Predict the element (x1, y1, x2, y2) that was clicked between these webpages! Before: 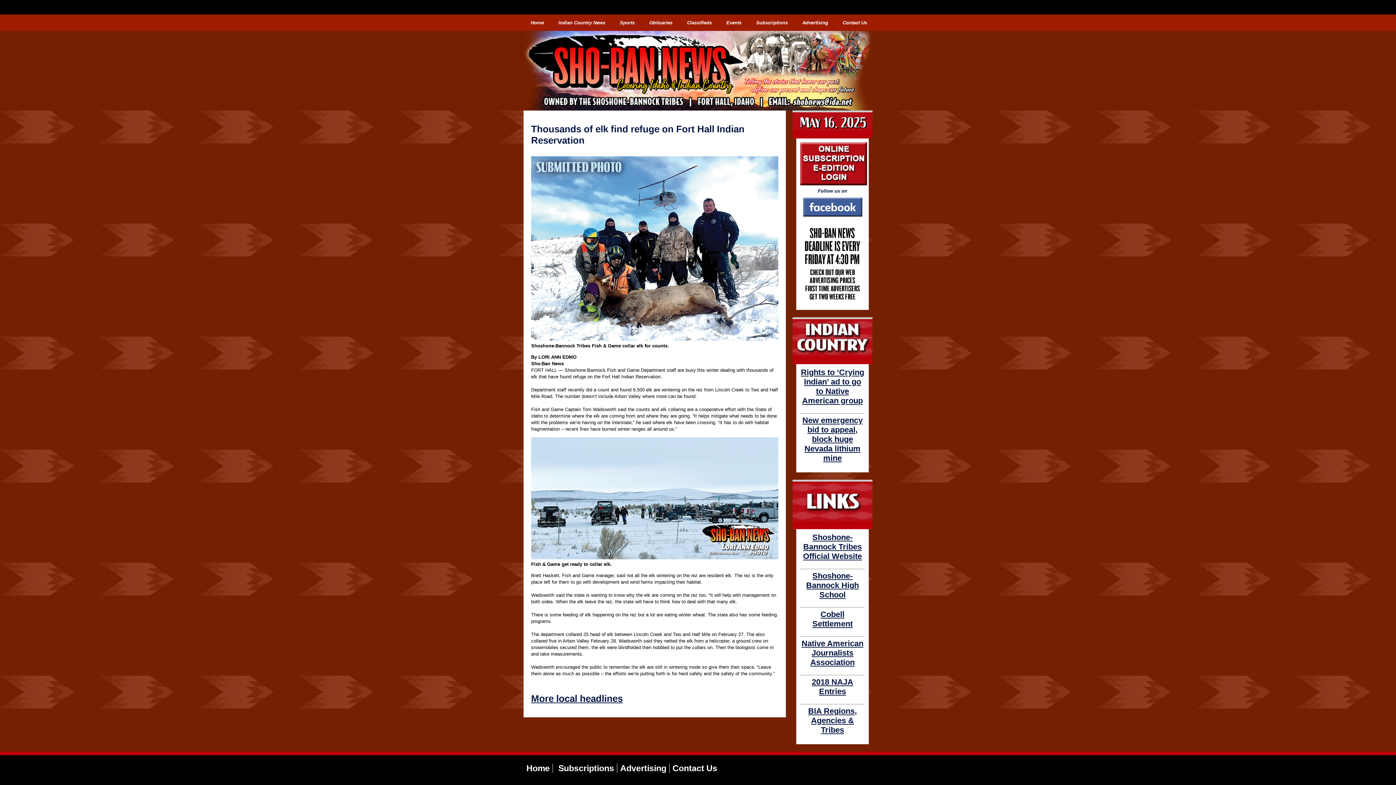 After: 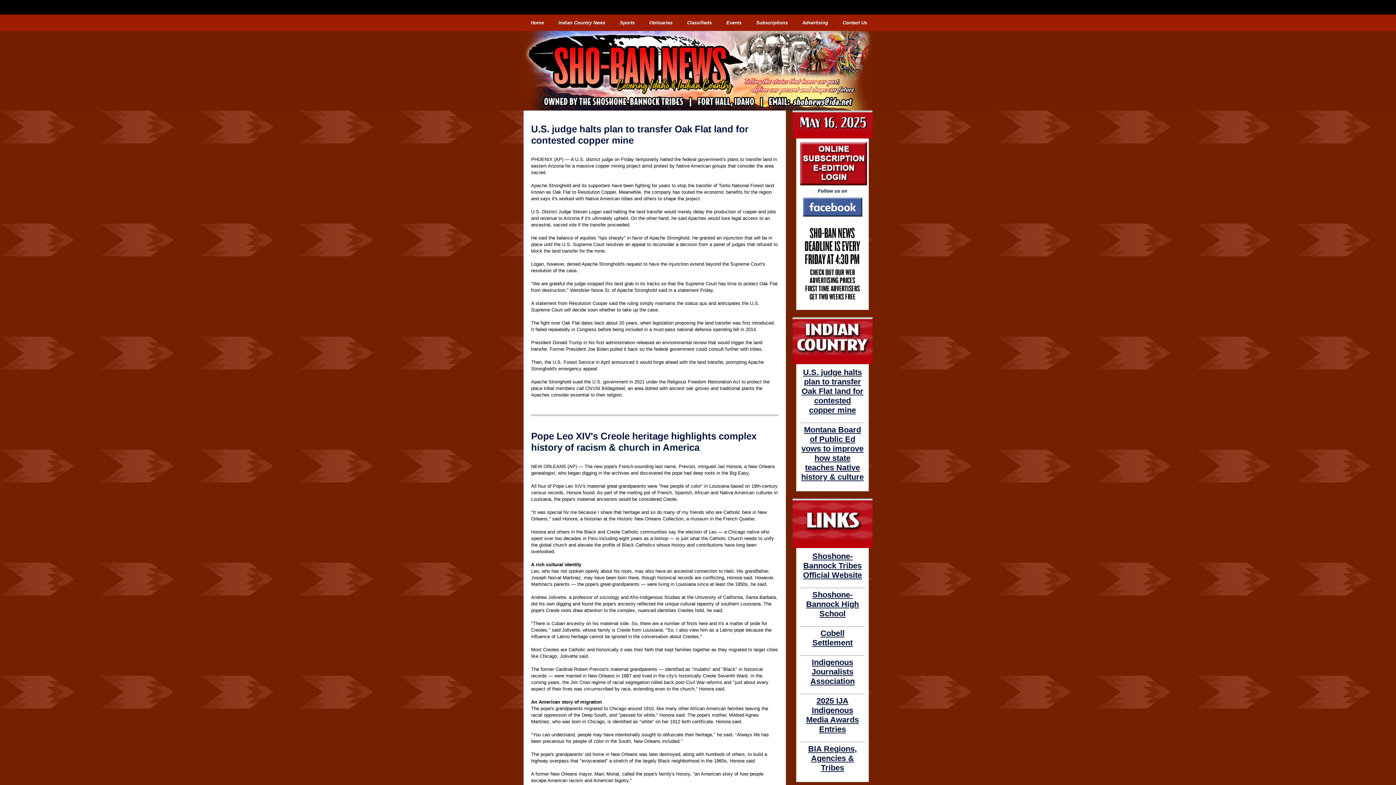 Action: label: Rights to ‘Crying Indian’ ad to go to Native American group bbox: (801, 368, 864, 405)